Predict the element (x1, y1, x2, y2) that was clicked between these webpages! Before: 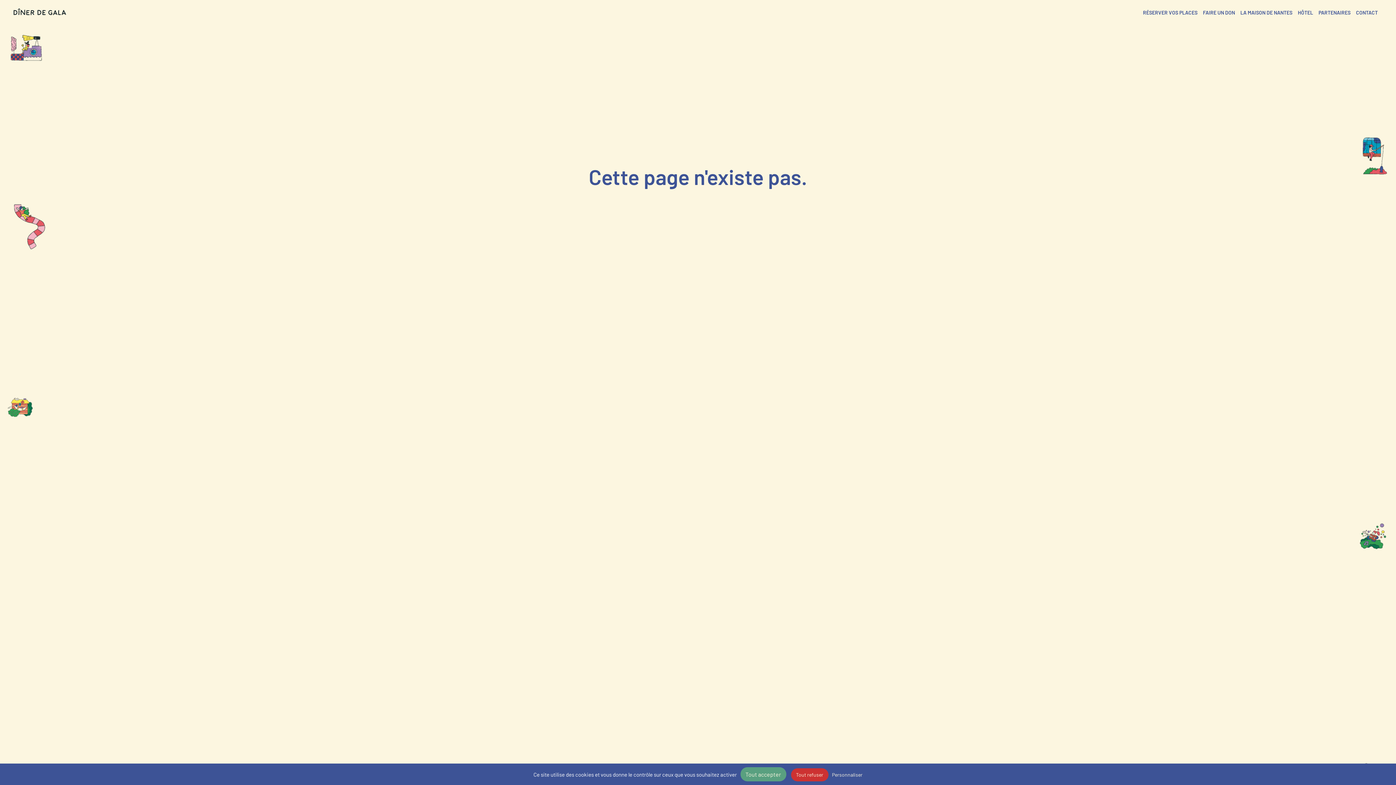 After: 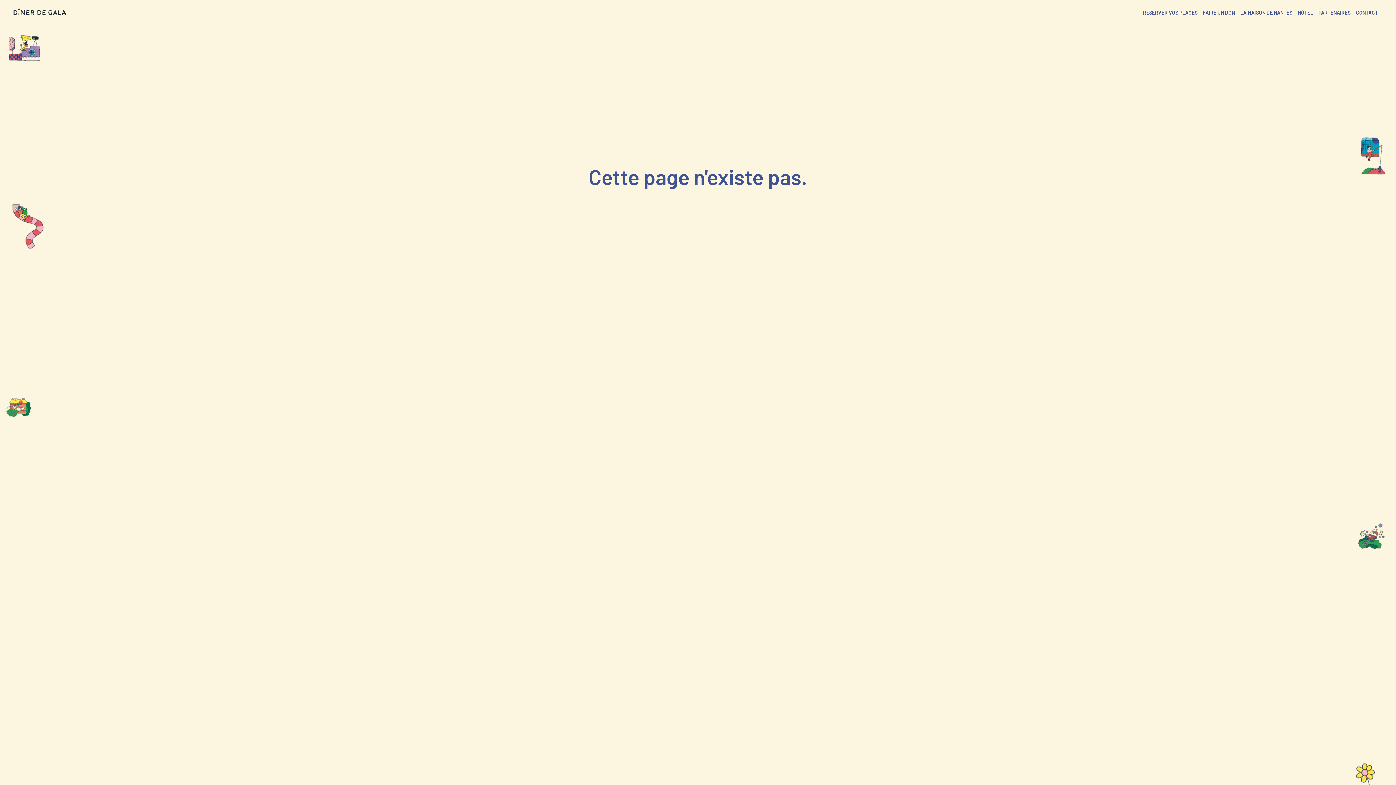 Action: label: Tout accepter bbox: (740, 767, 786, 781)